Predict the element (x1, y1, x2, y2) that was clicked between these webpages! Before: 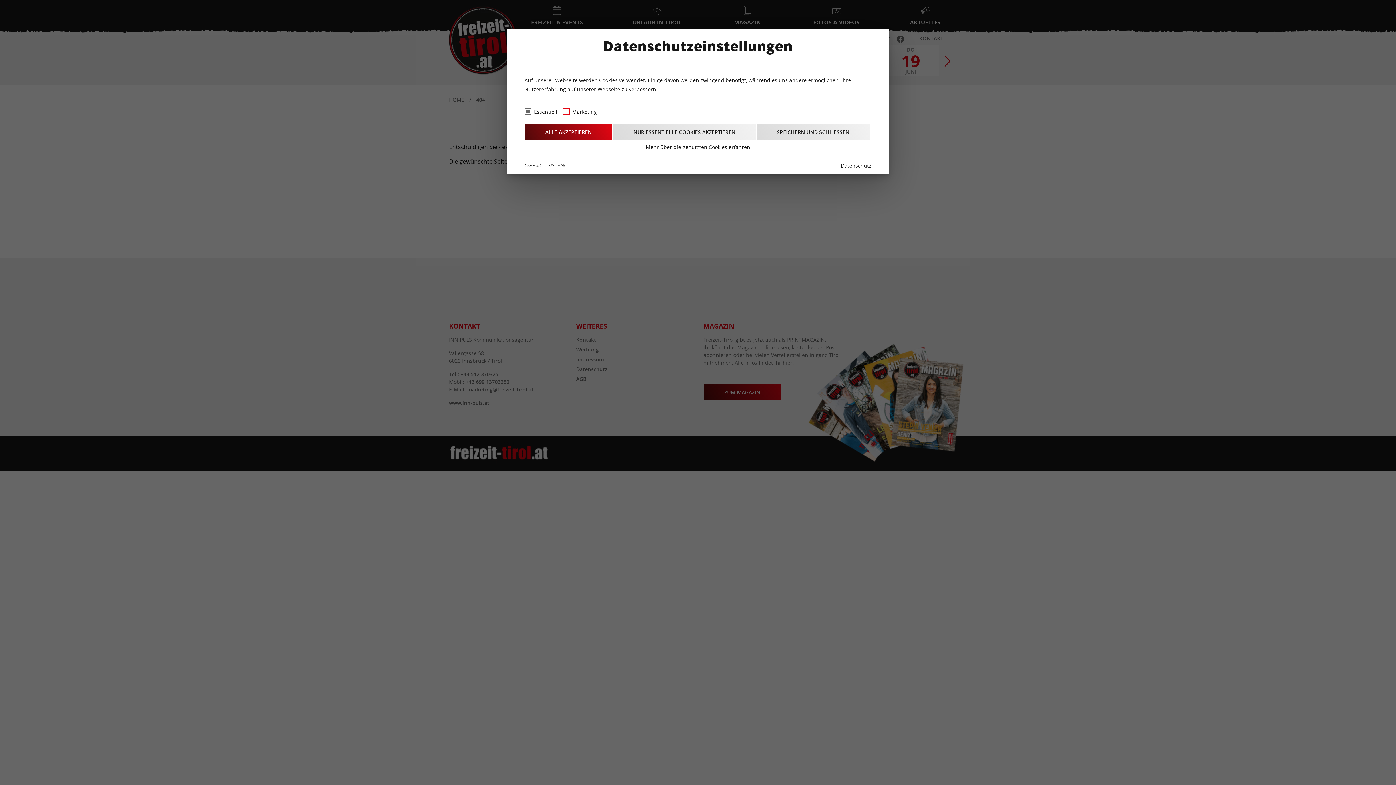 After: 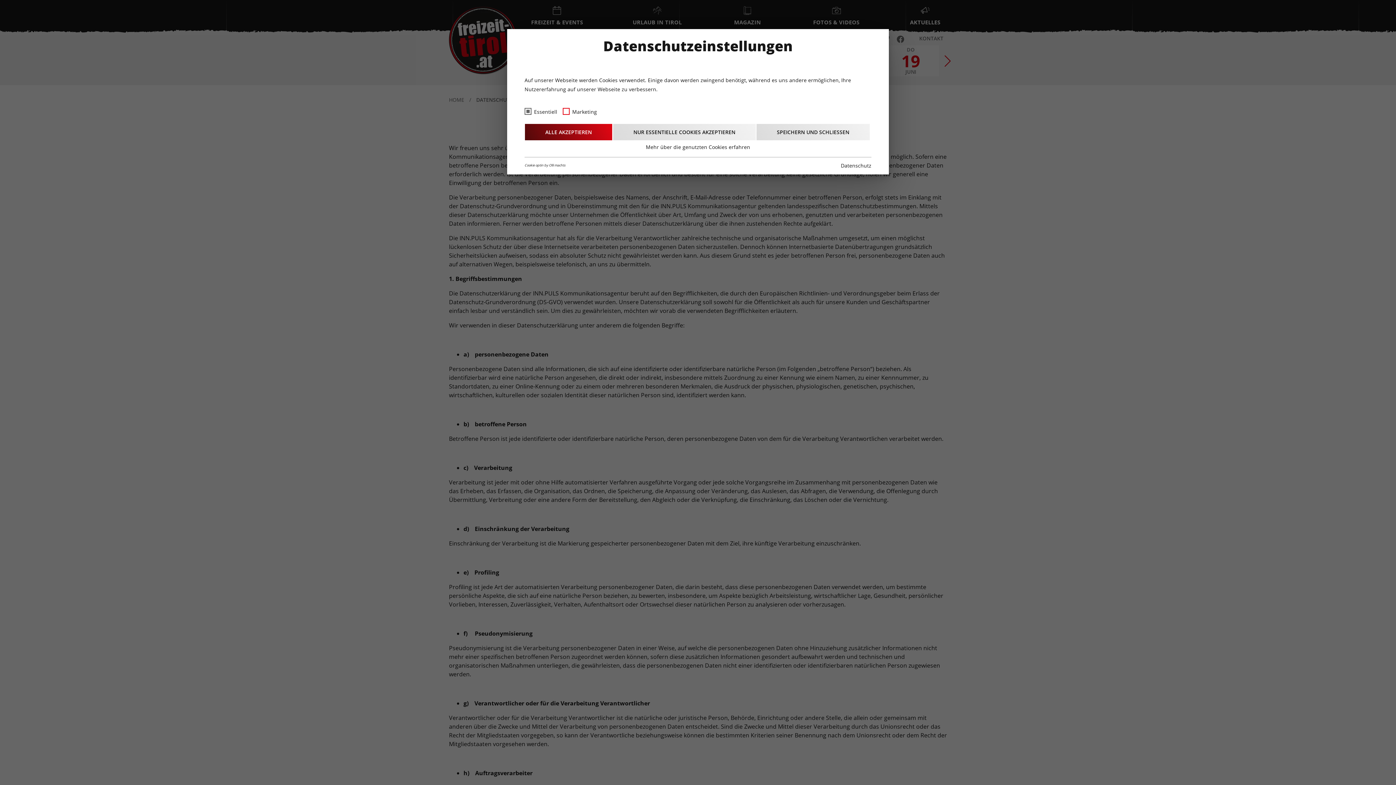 Action: bbox: (841, 161, 871, 170) label: Datenschutz